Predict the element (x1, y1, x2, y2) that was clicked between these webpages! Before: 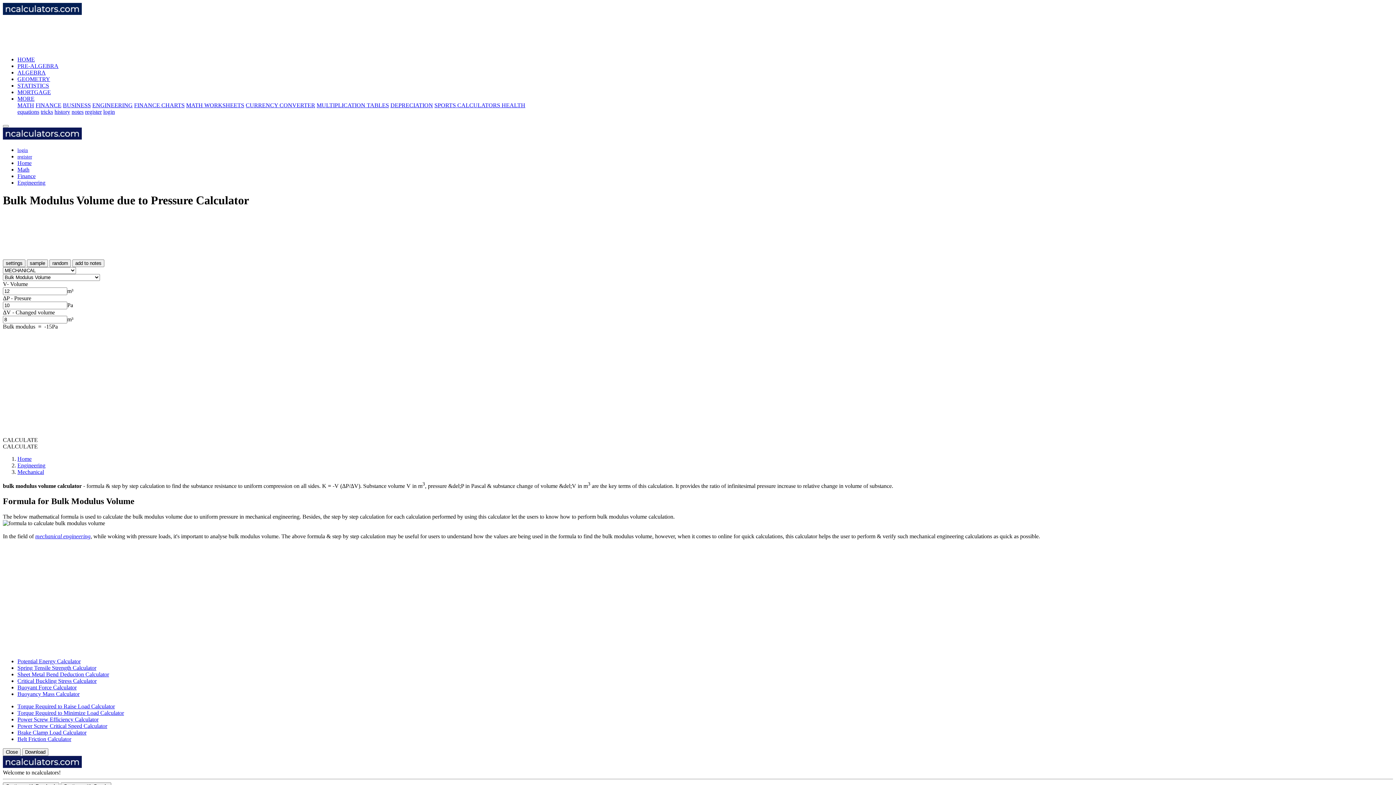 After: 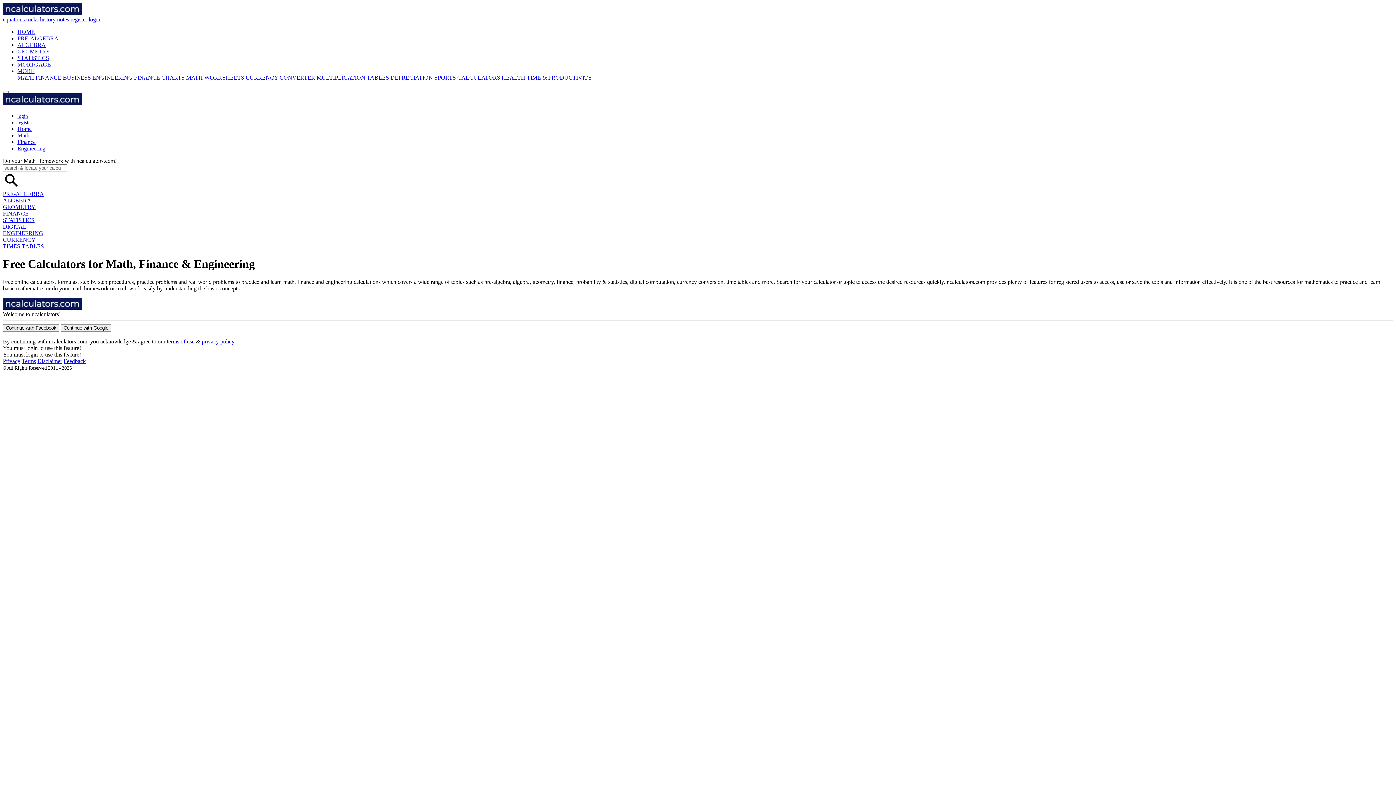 Action: label: equations bbox: (17, 108, 39, 114)